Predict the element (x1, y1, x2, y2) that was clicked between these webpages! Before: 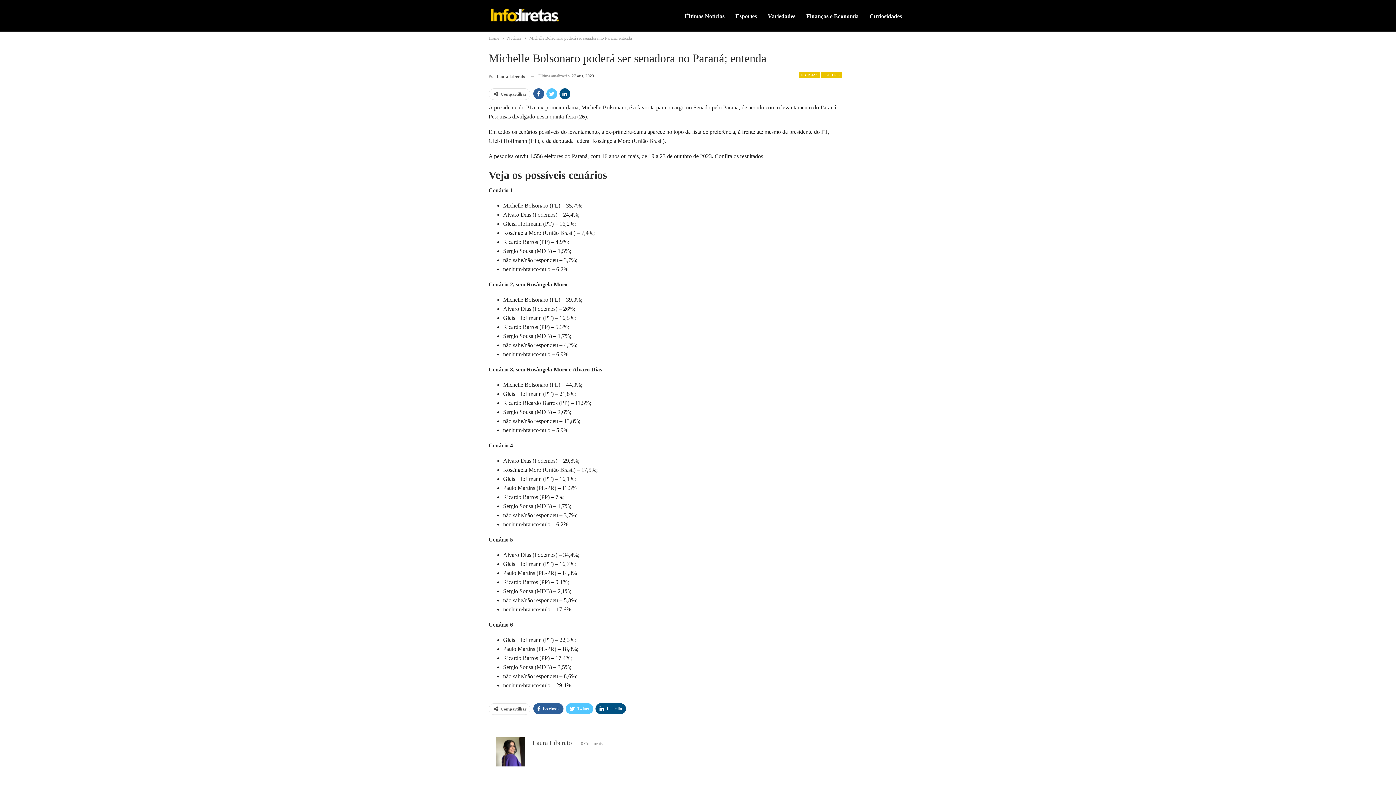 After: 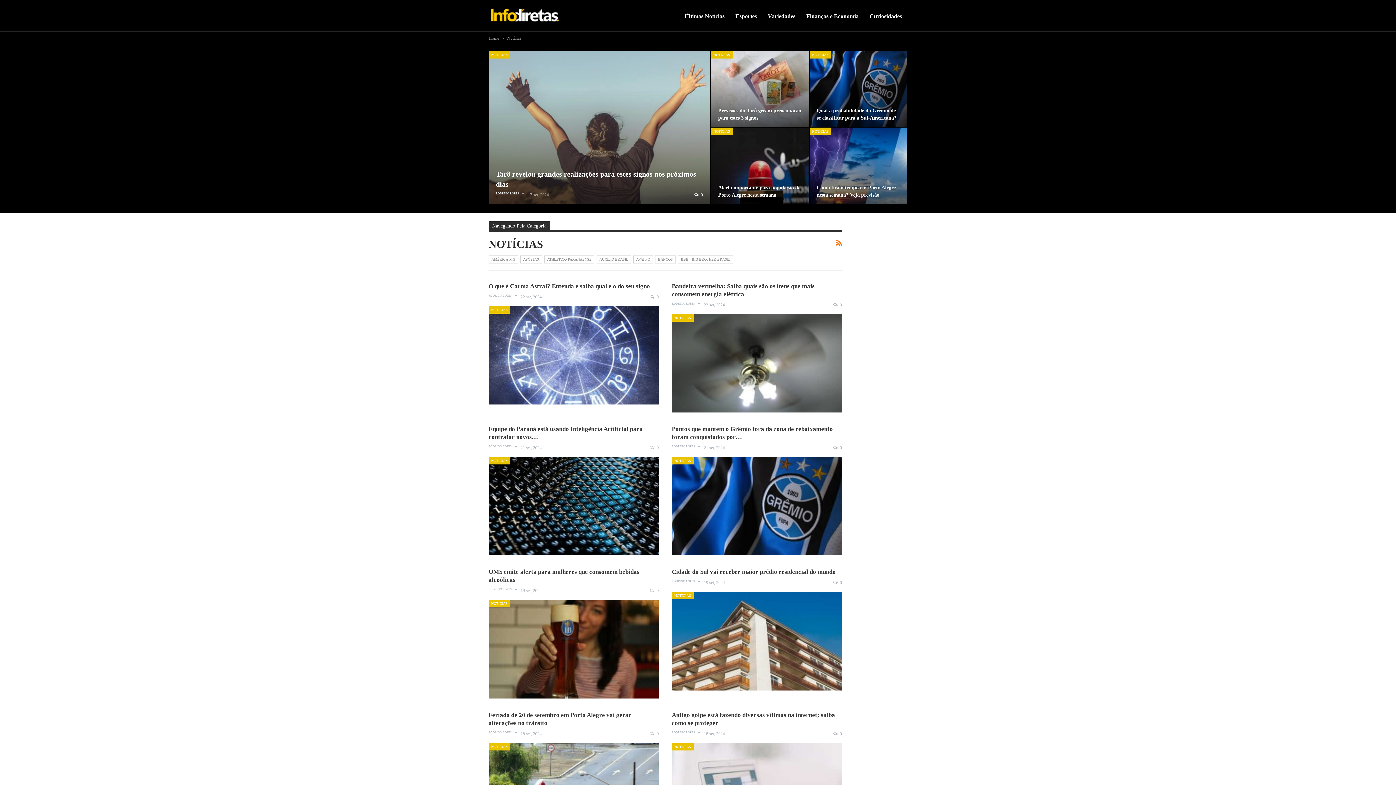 Action: bbox: (507, 34, 521, 42) label: Notícias